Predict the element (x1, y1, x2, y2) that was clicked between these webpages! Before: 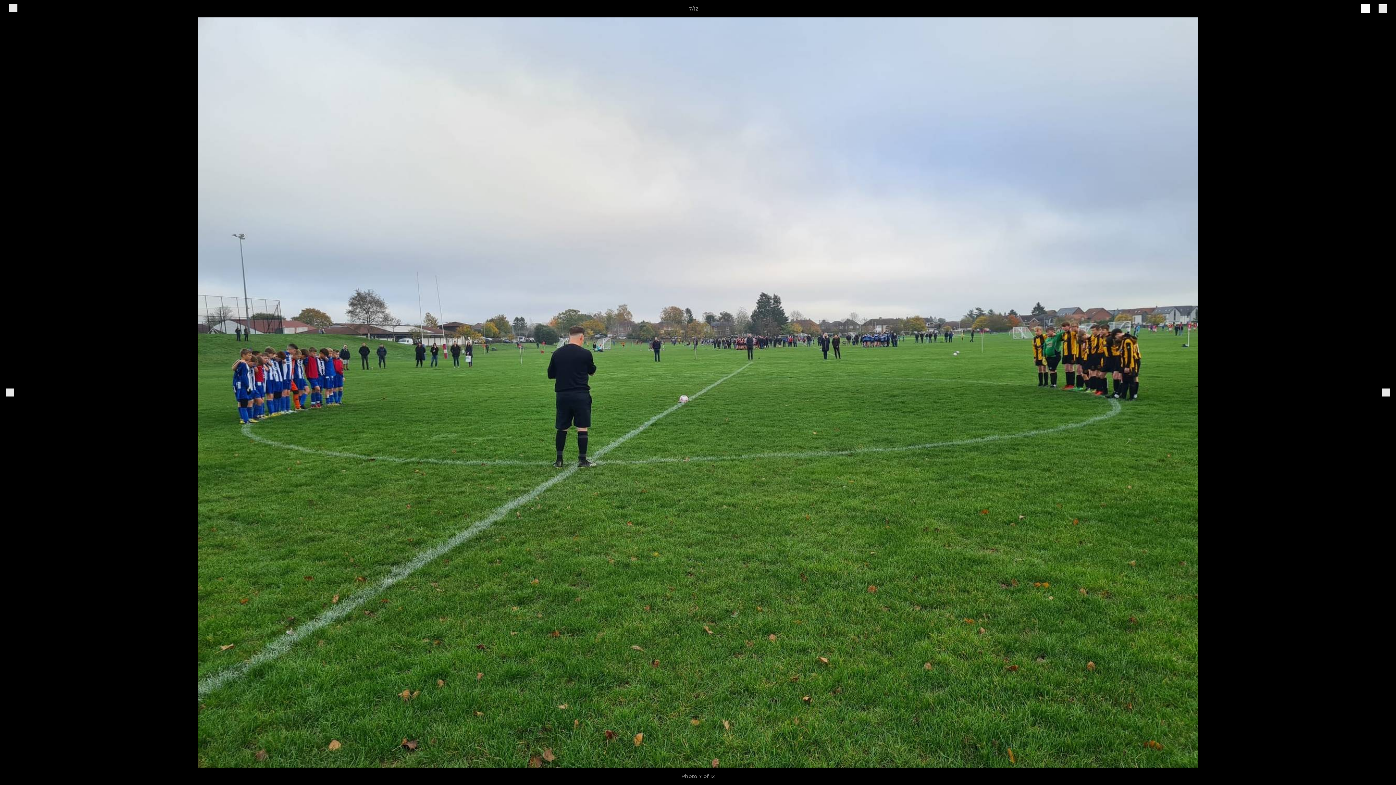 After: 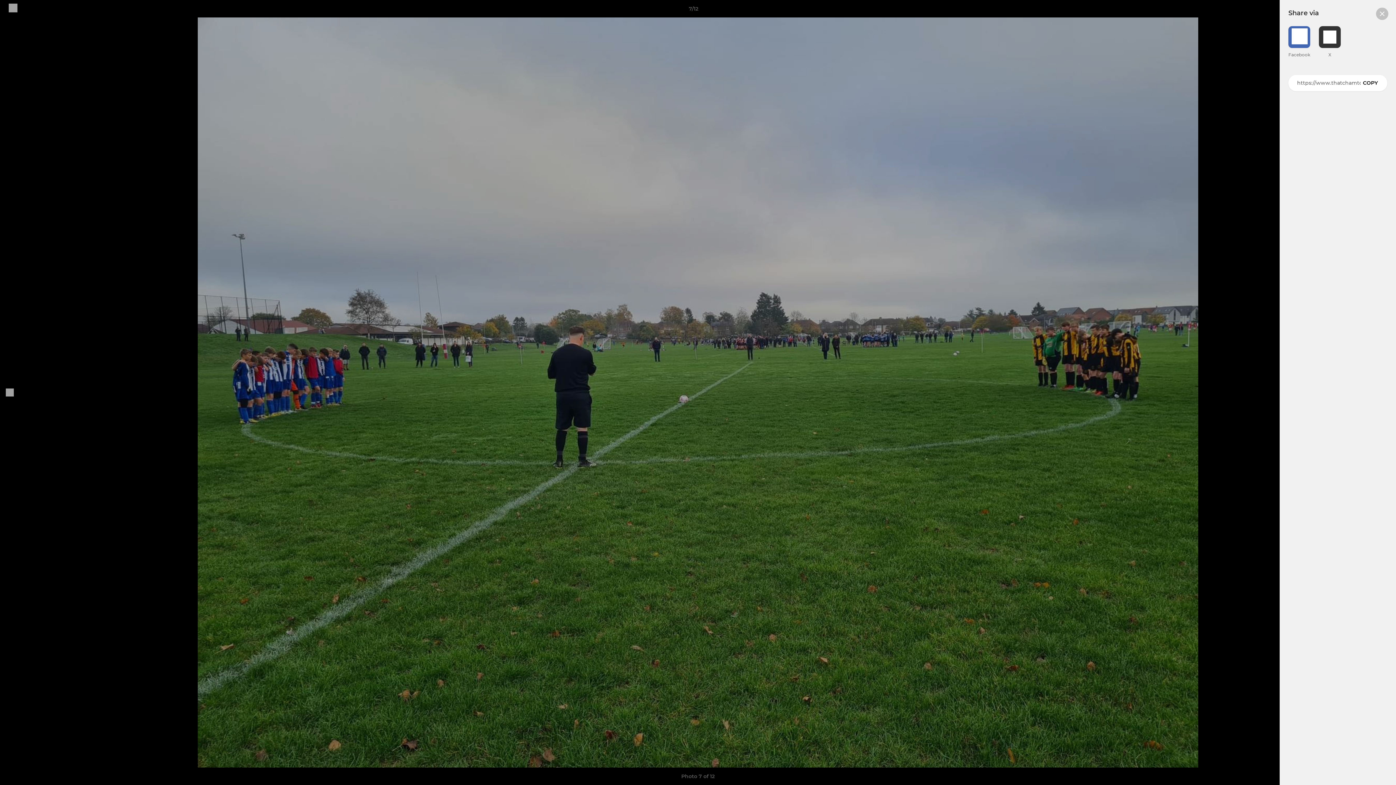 Action: bbox: (1361, 3, 1370, 13)